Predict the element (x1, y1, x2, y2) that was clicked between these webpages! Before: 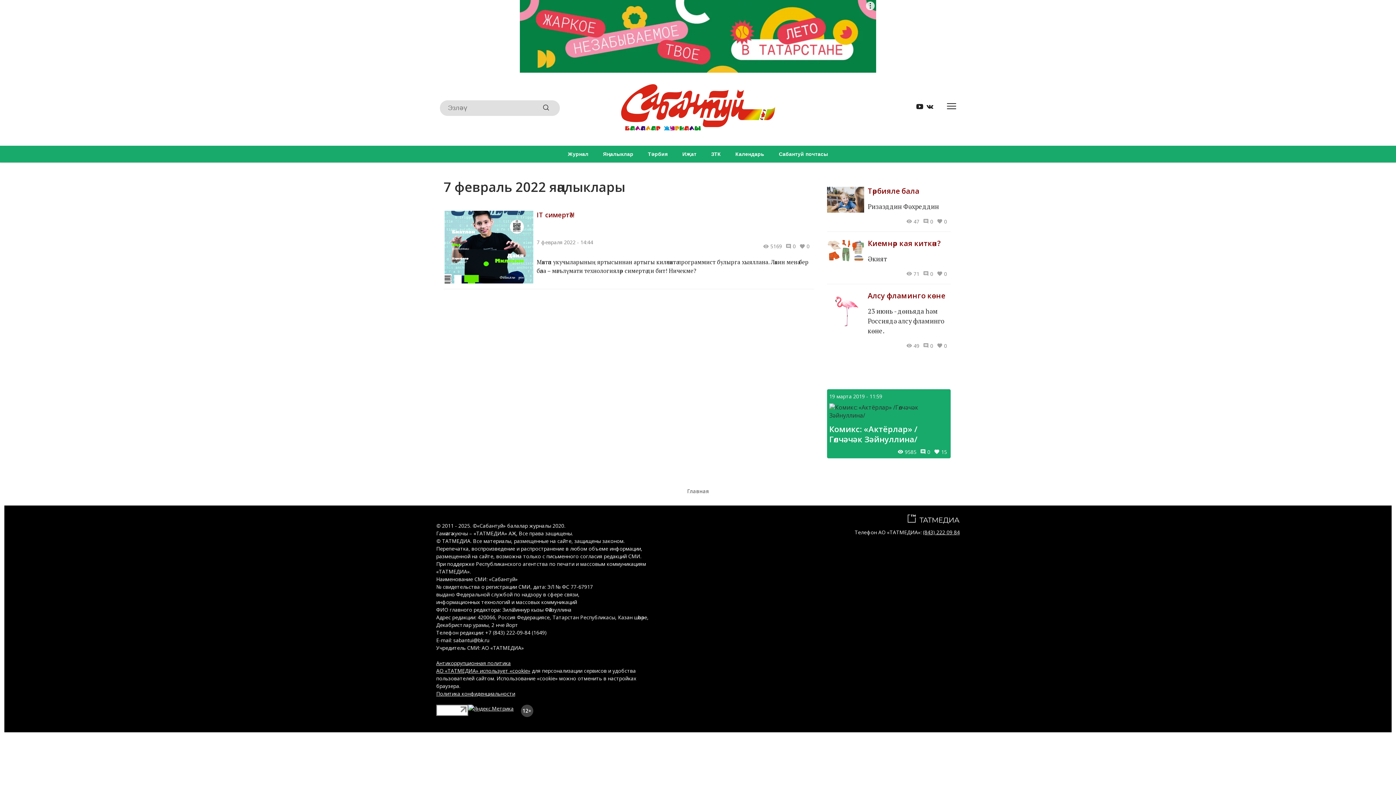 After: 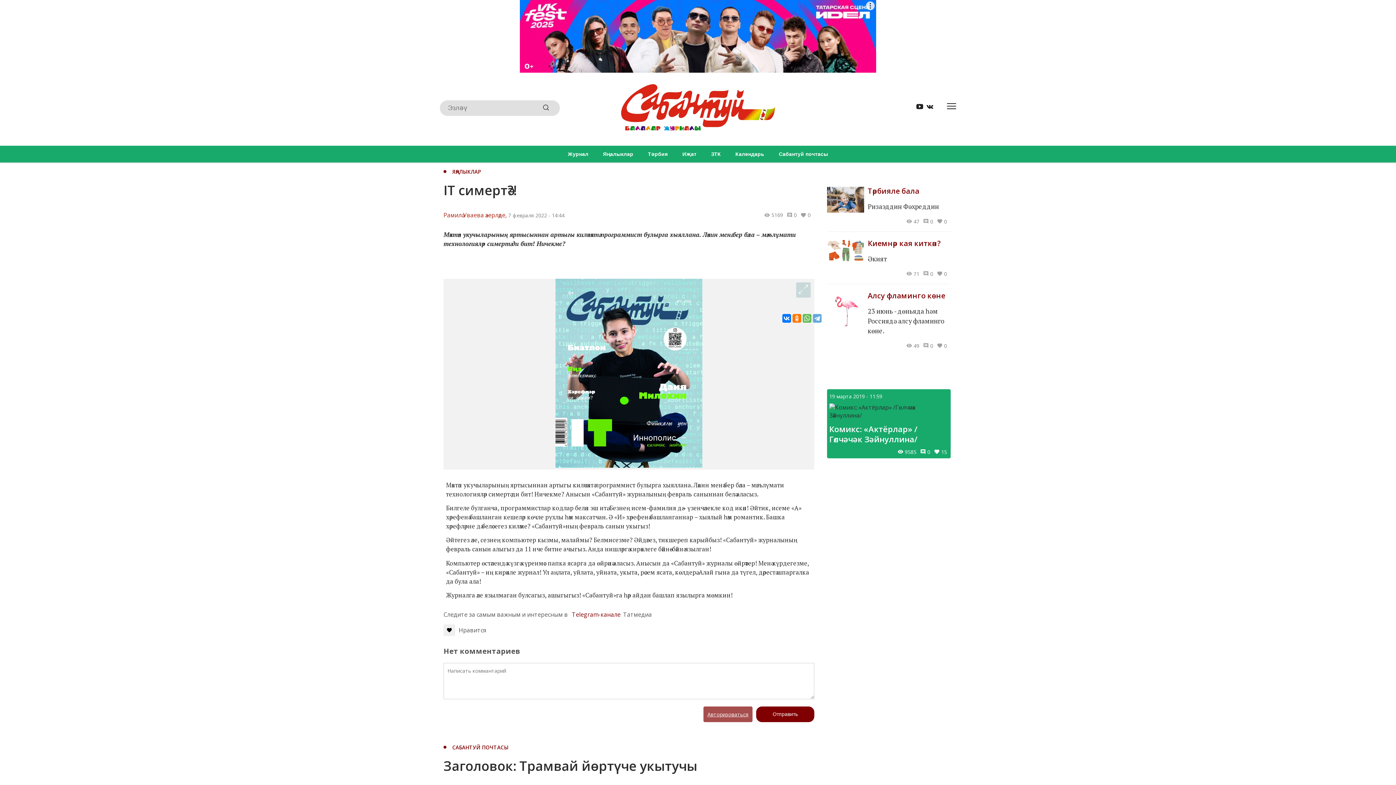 Action: bbox: (444, 211, 813, 283) label: IT симертә?!
7 февраля 2022 - 14:44
5169
0
0
Мәктәп укучыларының яртысыннан артыгы киләчәктә программист булырга хыяллана. Ләкин менә бер бәла – мәгълүмати технологияләр симертә ди бит! Ничекме?